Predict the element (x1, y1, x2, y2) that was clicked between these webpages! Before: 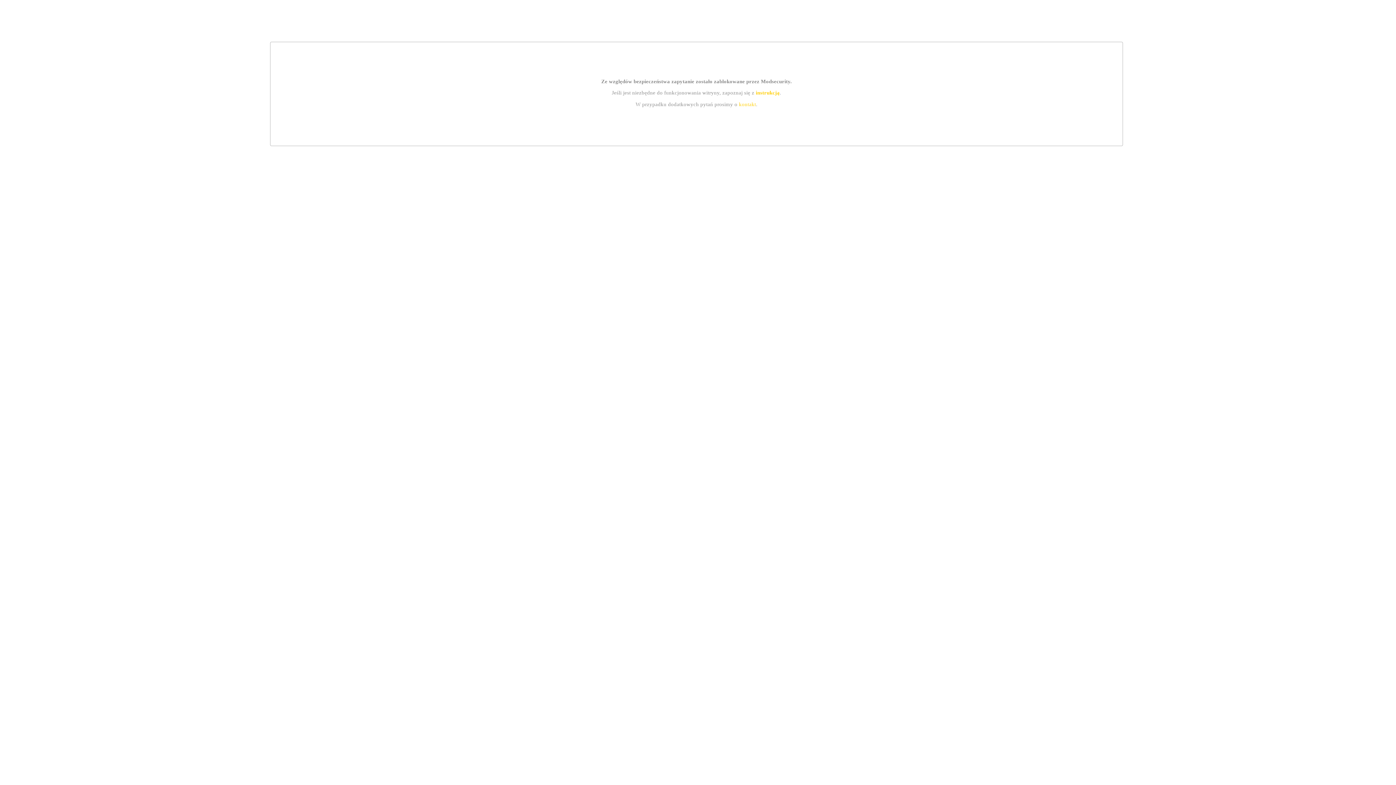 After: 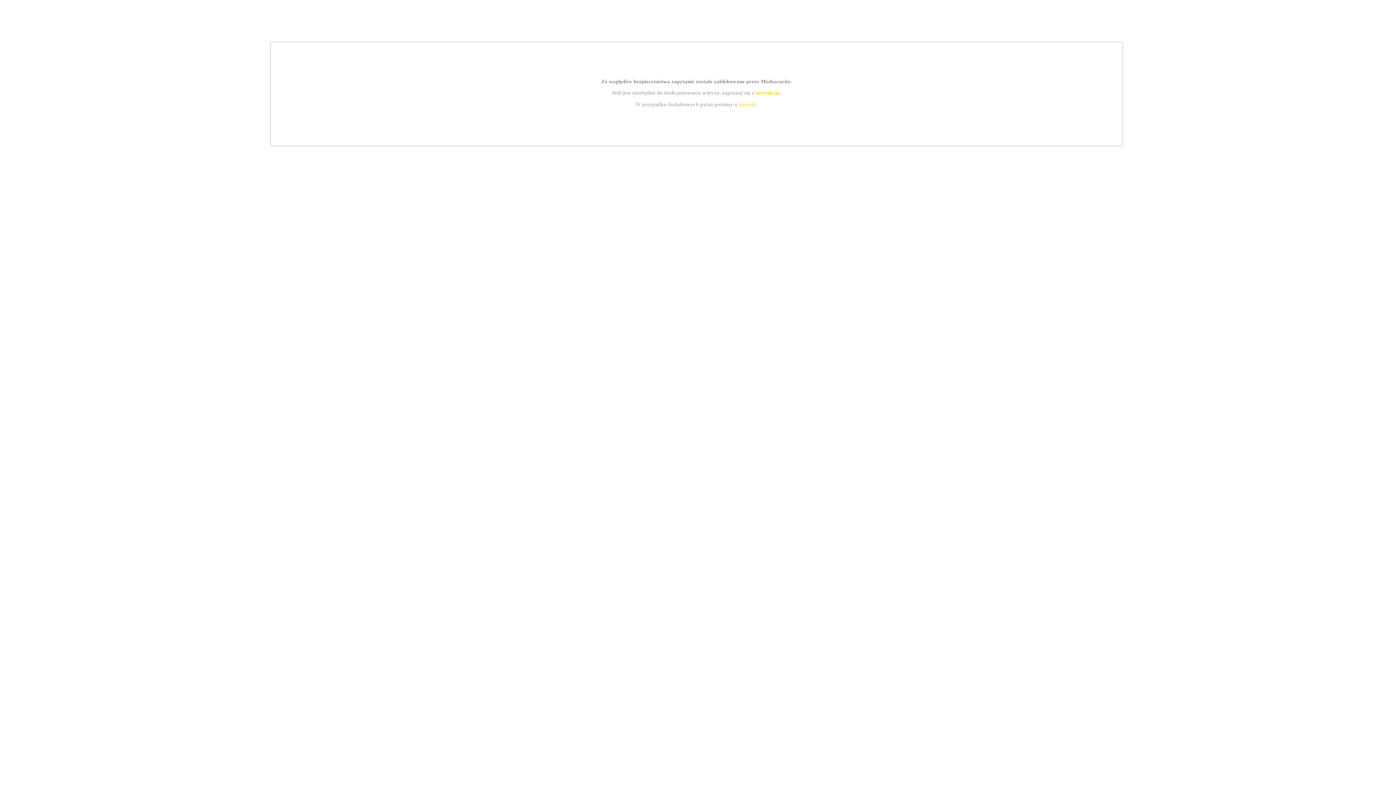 Action: label: instrukcją bbox: (755, 89, 779, 95)